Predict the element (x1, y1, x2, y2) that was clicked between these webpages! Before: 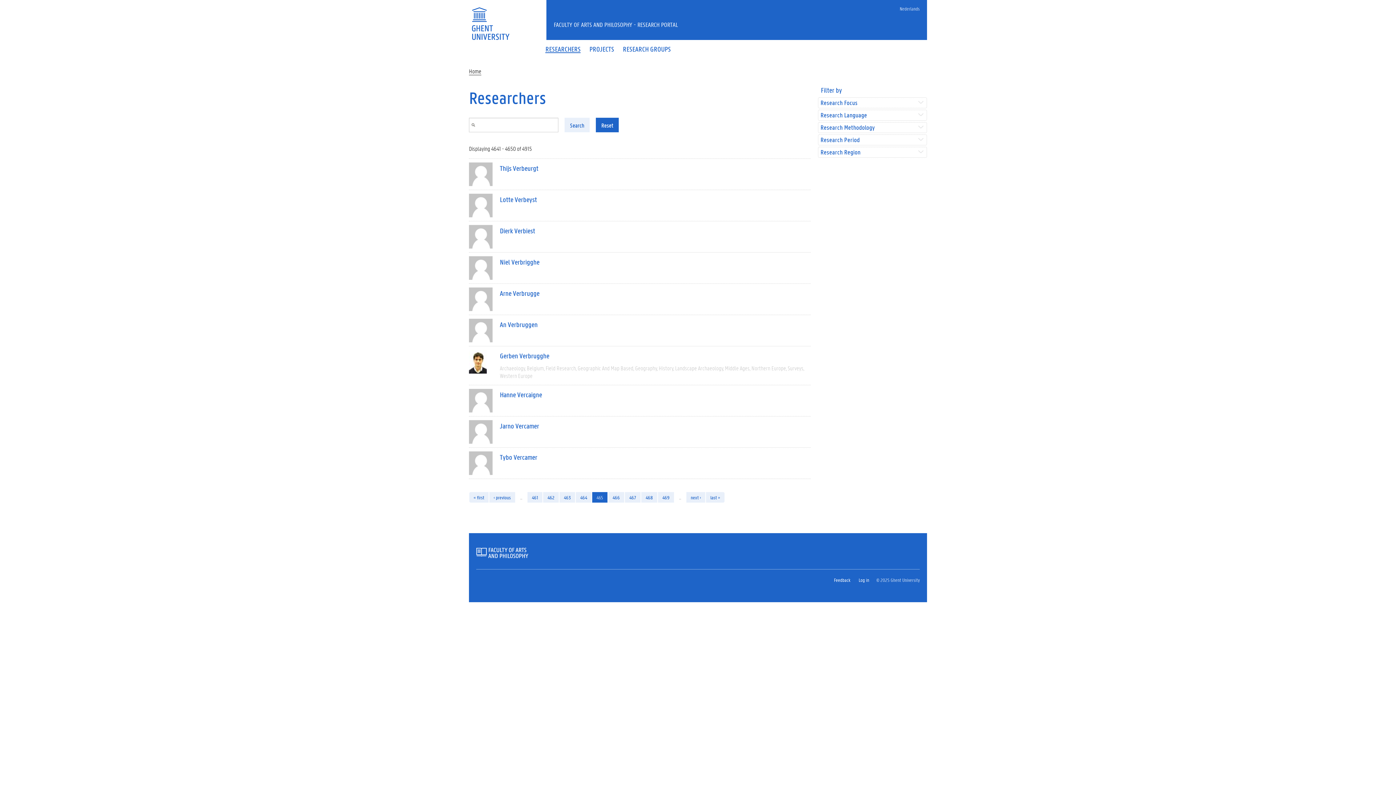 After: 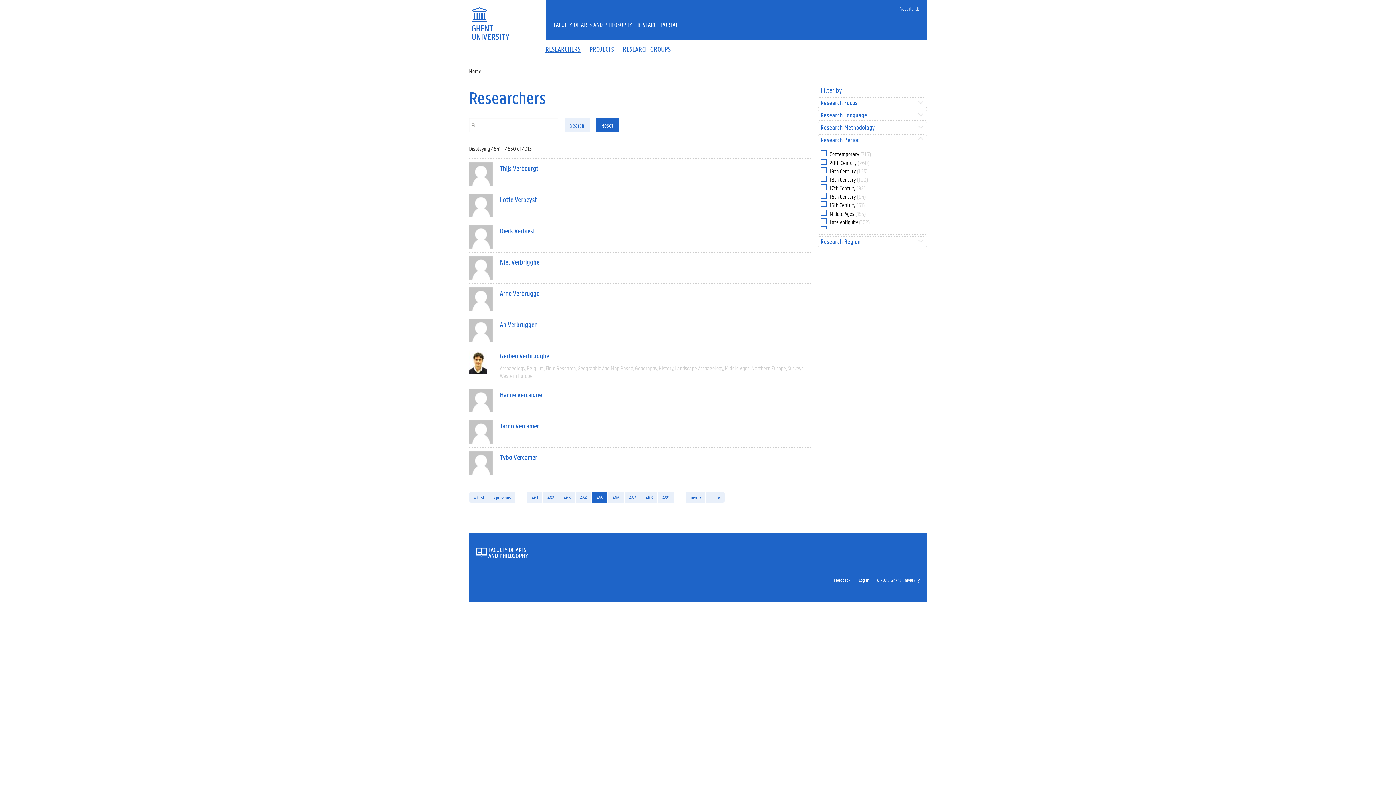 Action: bbox: (820, 136, 924, 143) label: Research Period